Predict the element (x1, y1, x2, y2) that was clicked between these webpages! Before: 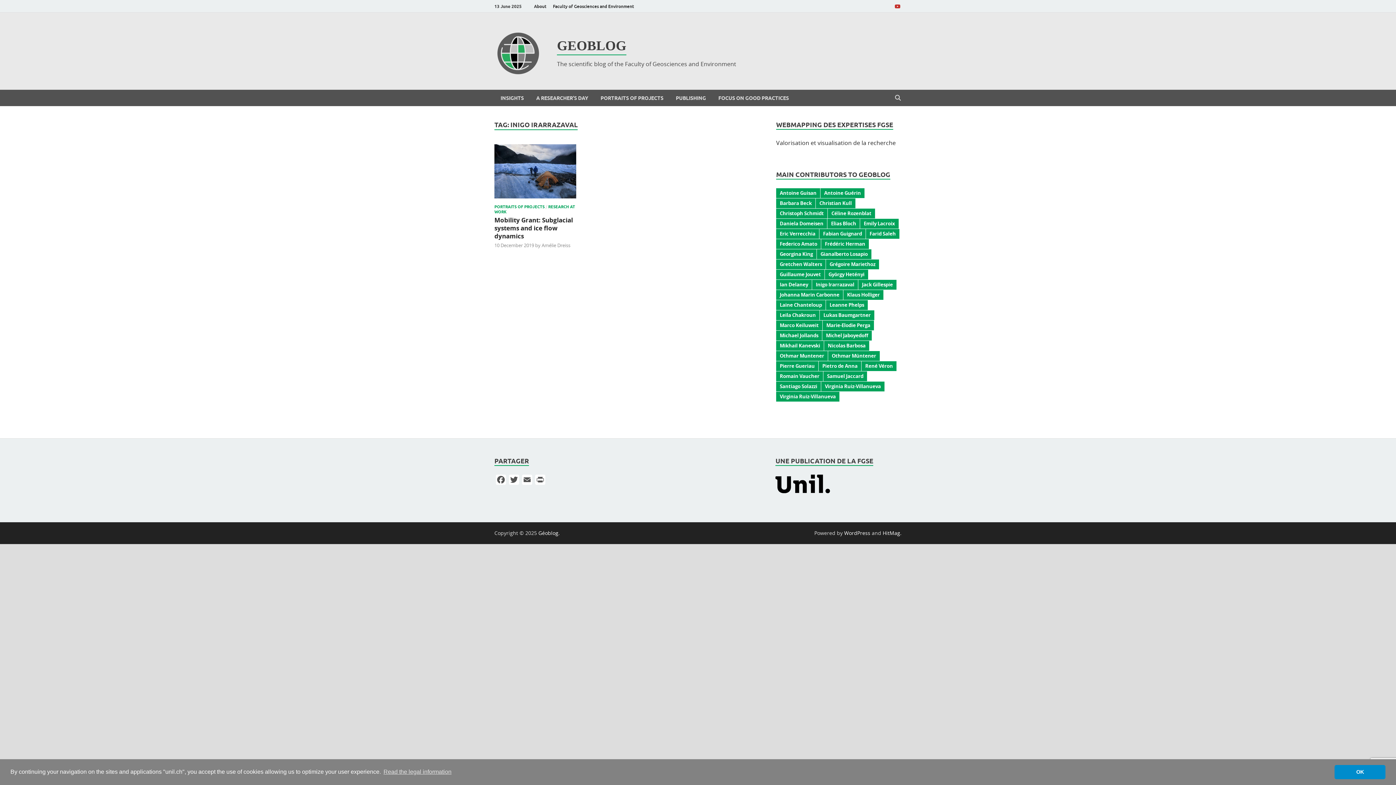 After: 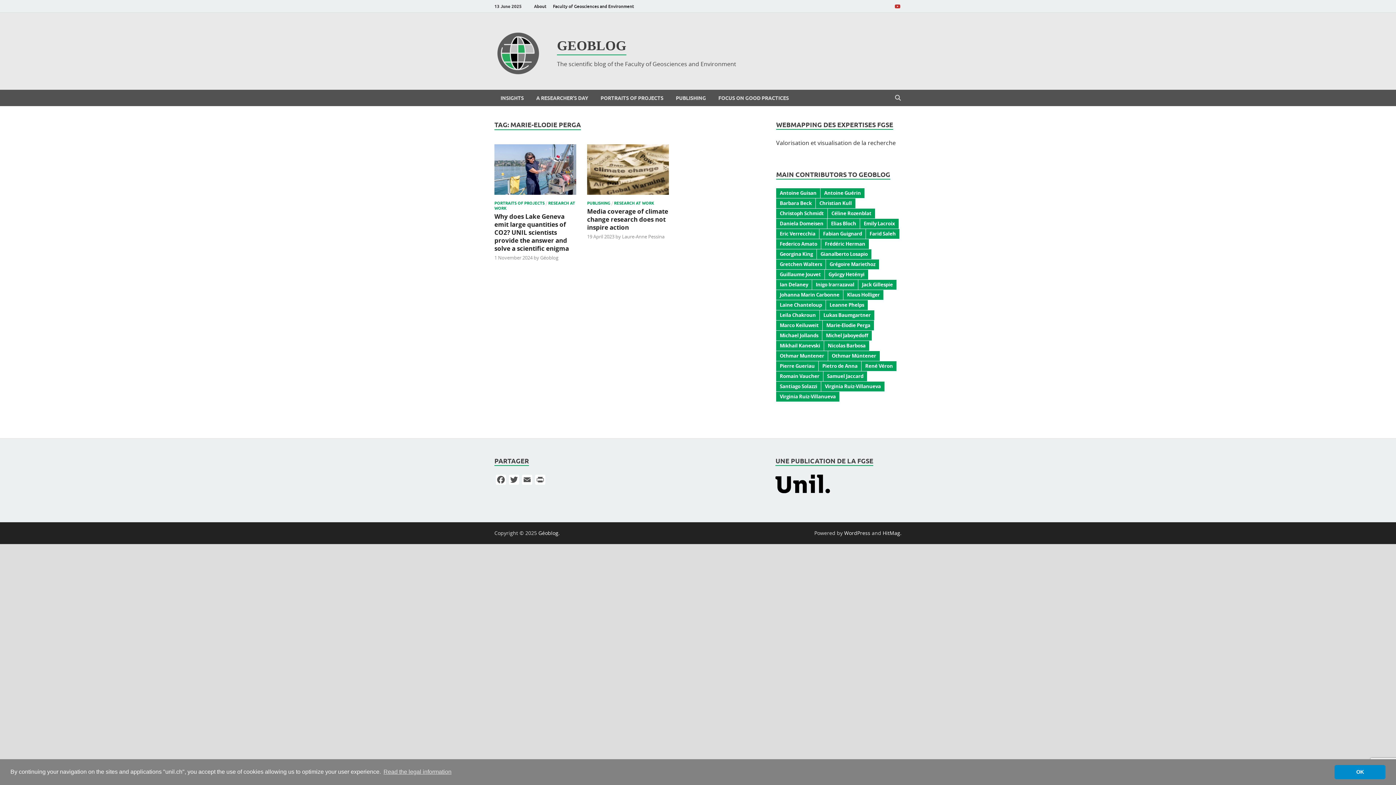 Action: bbox: (822, 320, 874, 330) label: Marie-Elodie Perga